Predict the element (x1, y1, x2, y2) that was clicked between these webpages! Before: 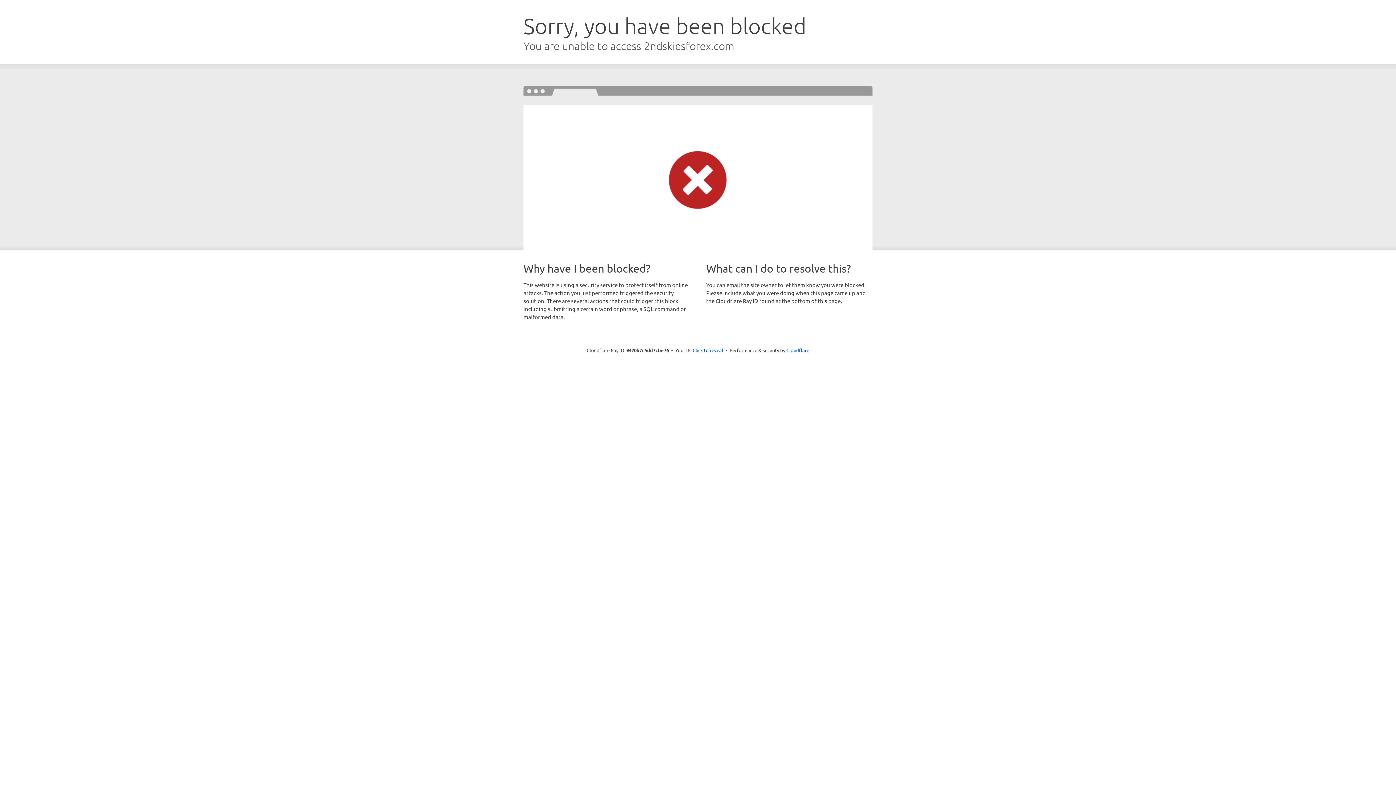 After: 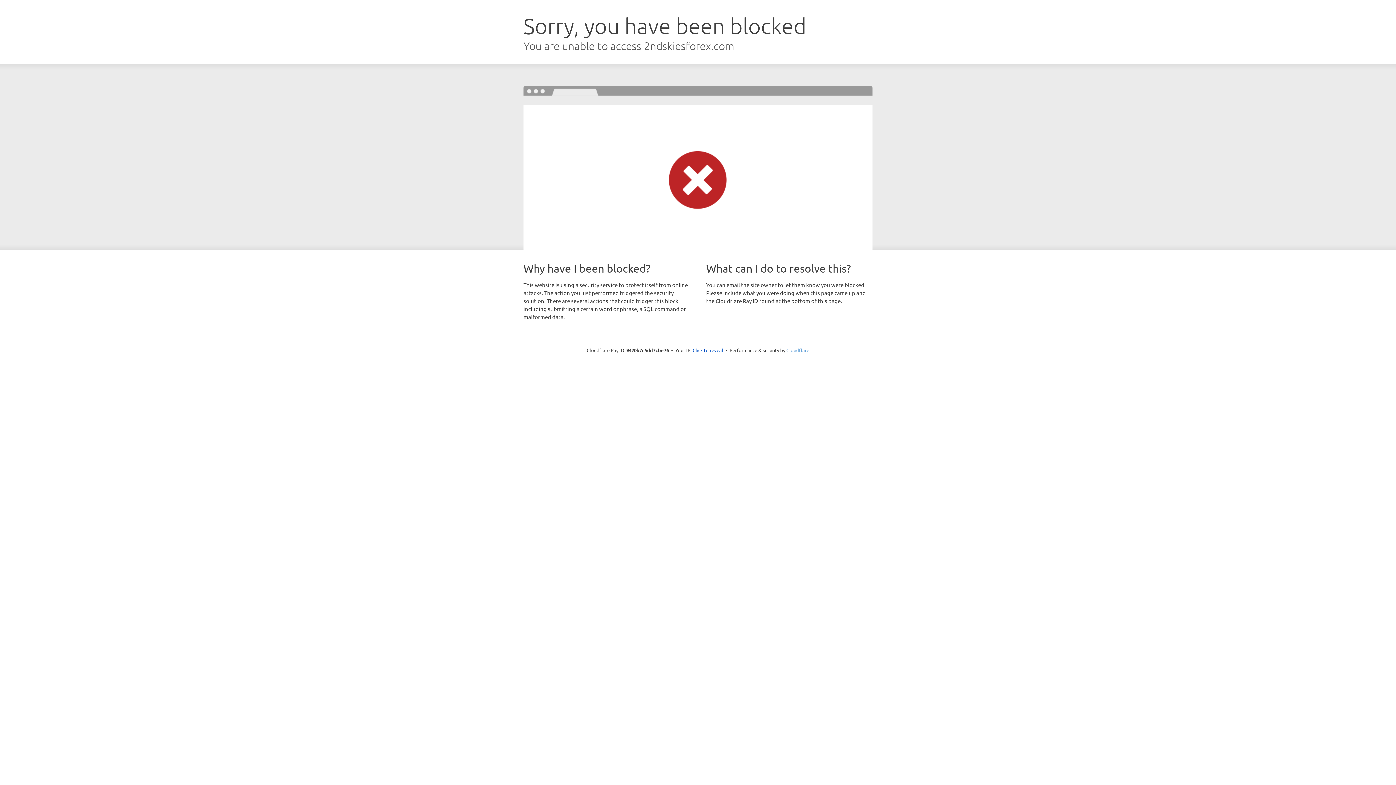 Action: label: Cloudflare bbox: (786, 347, 809, 353)